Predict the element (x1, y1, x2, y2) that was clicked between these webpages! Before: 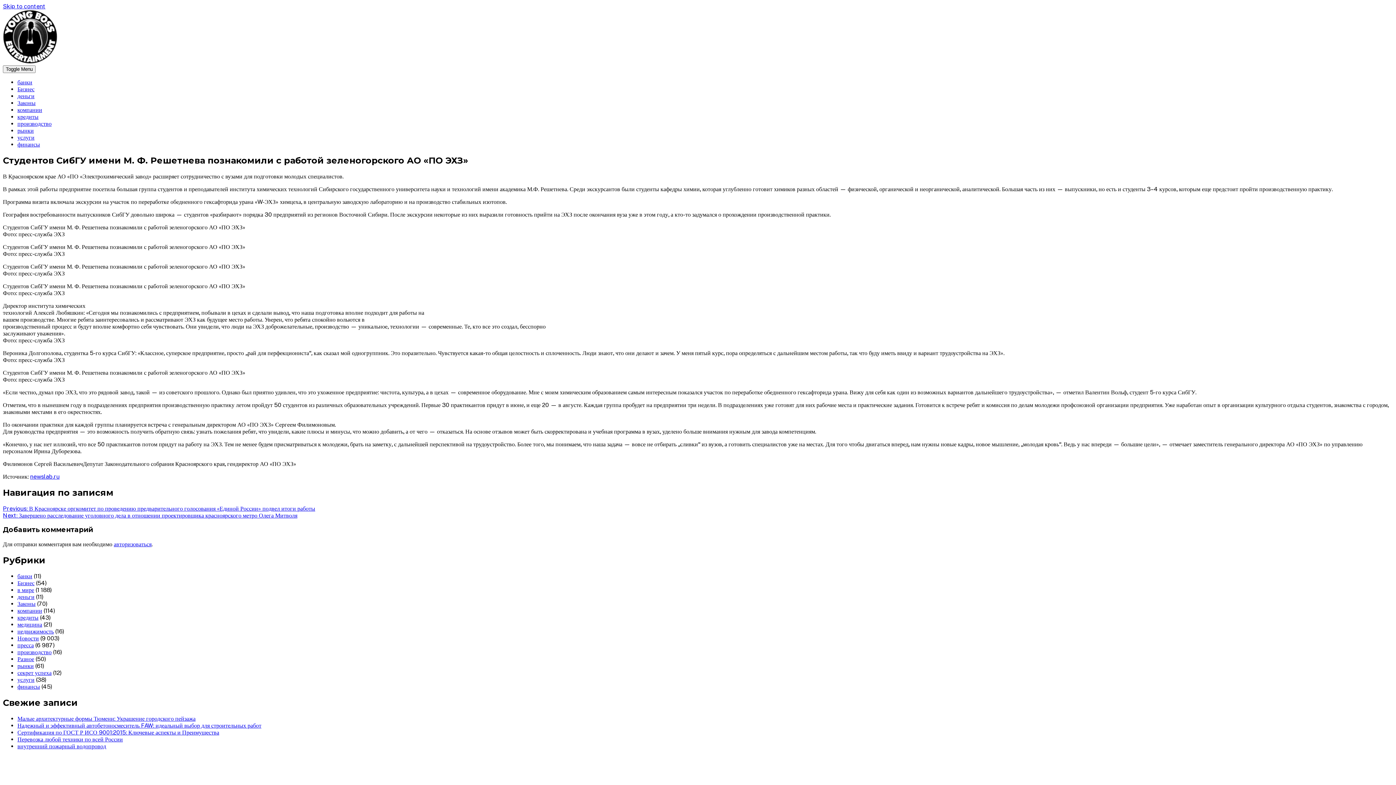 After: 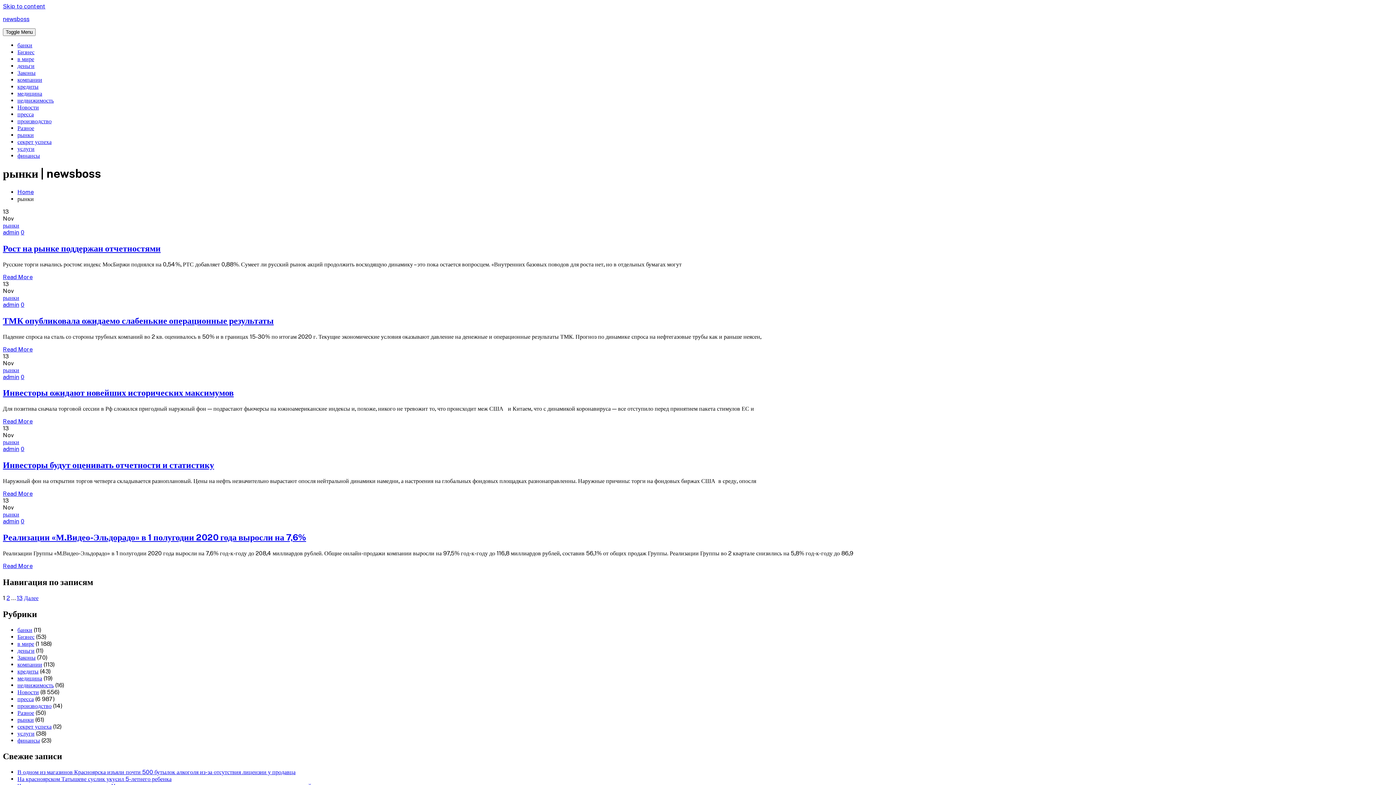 Action: bbox: (17, 127, 33, 134) label: рынки